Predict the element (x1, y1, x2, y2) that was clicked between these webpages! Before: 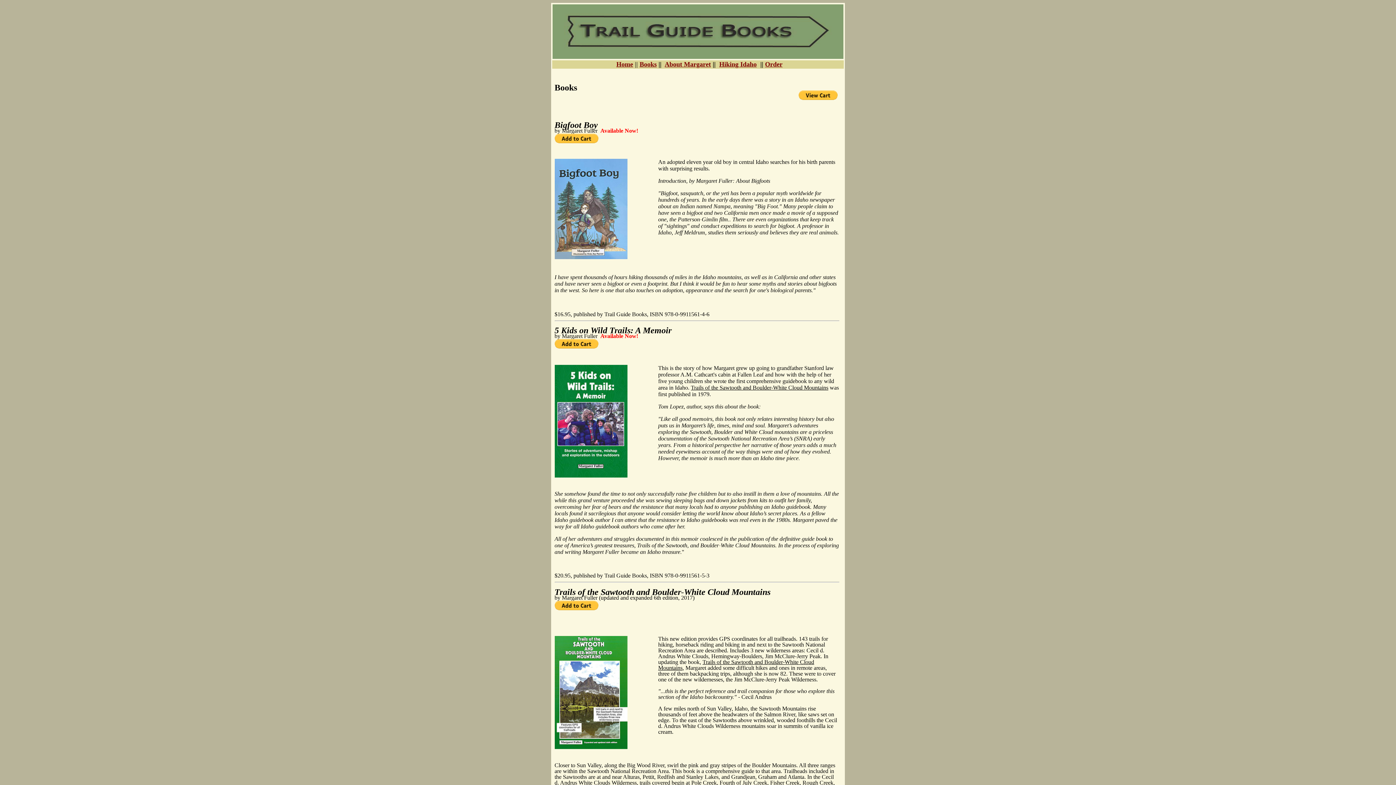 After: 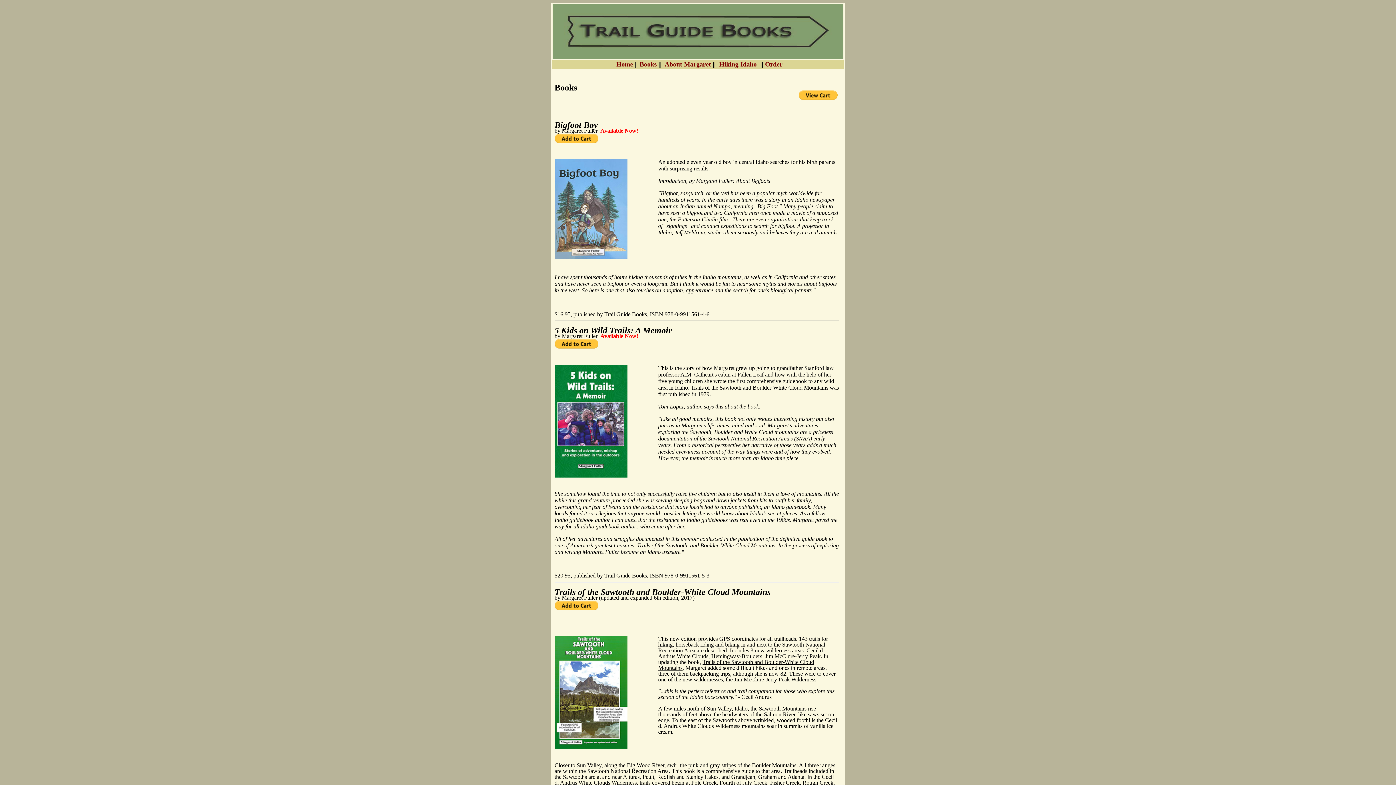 Action: label: Books bbox: (639, 60, 656, 68)